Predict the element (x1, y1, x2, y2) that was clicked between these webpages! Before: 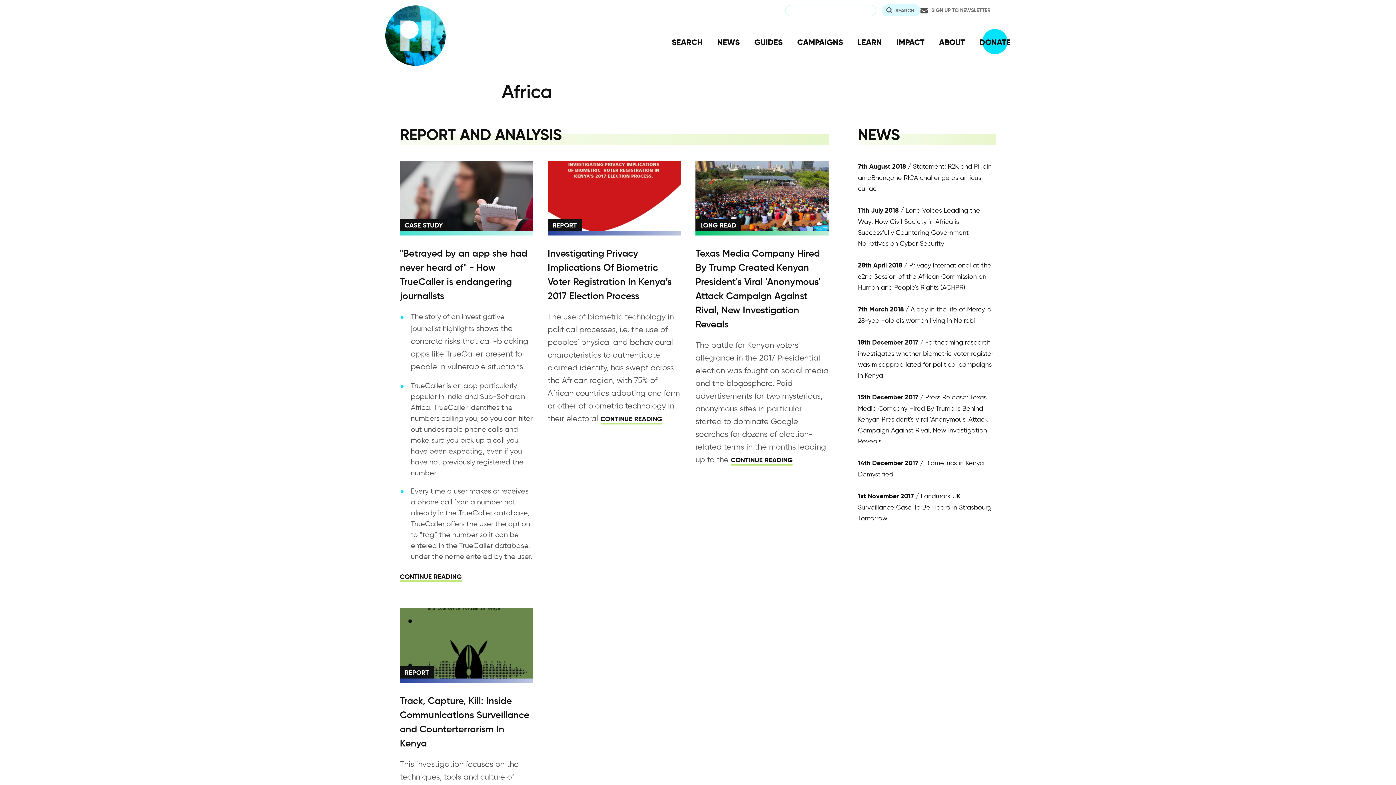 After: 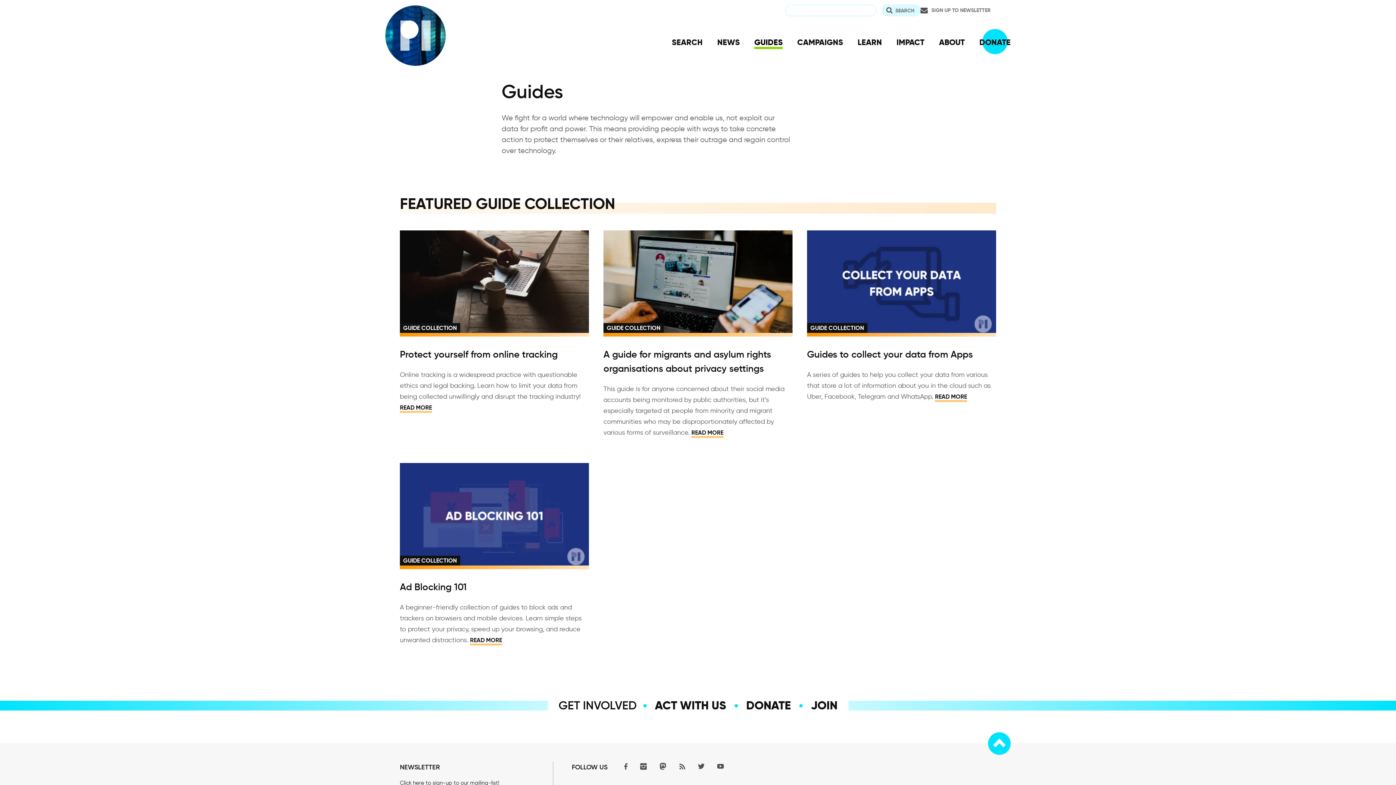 Action: label: GUIDES bbox: (754, 30, 782, 53)